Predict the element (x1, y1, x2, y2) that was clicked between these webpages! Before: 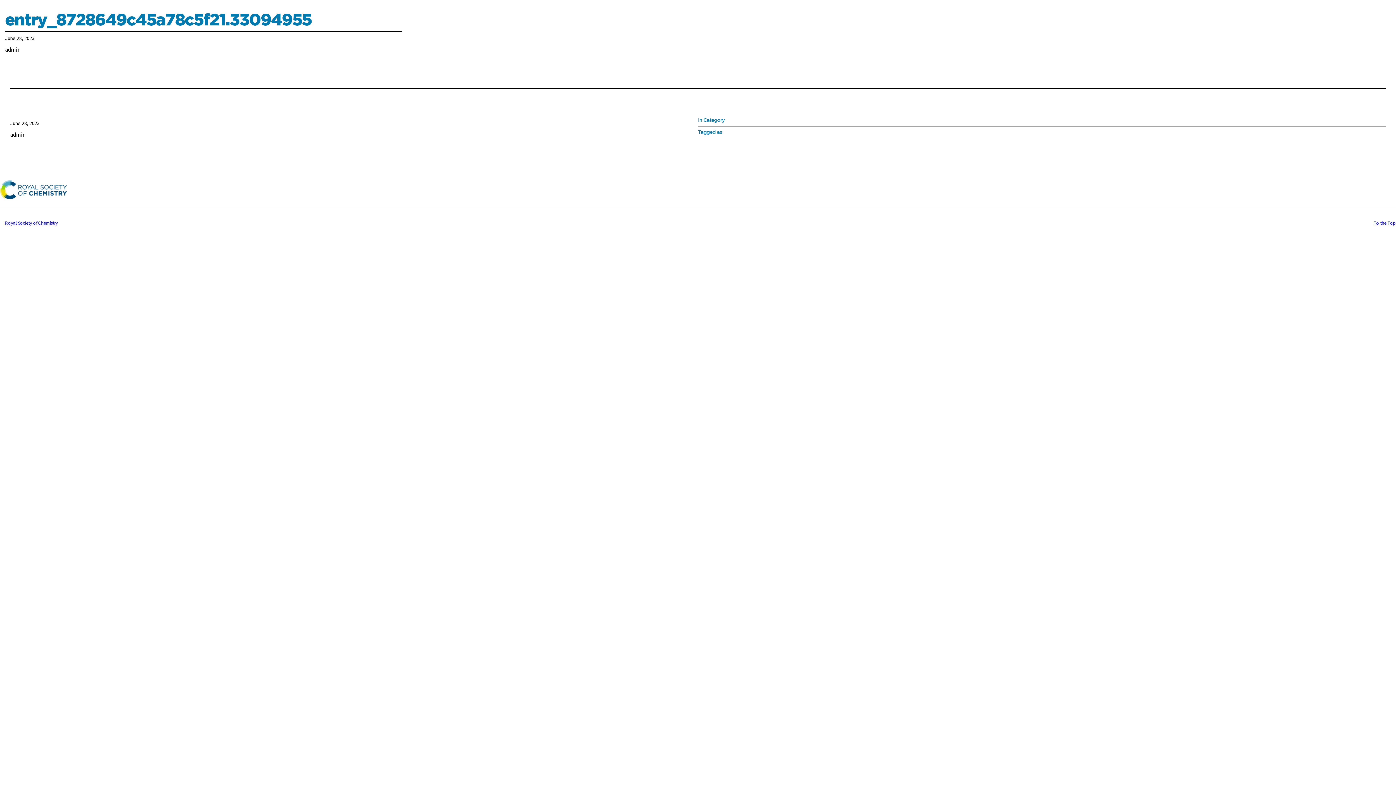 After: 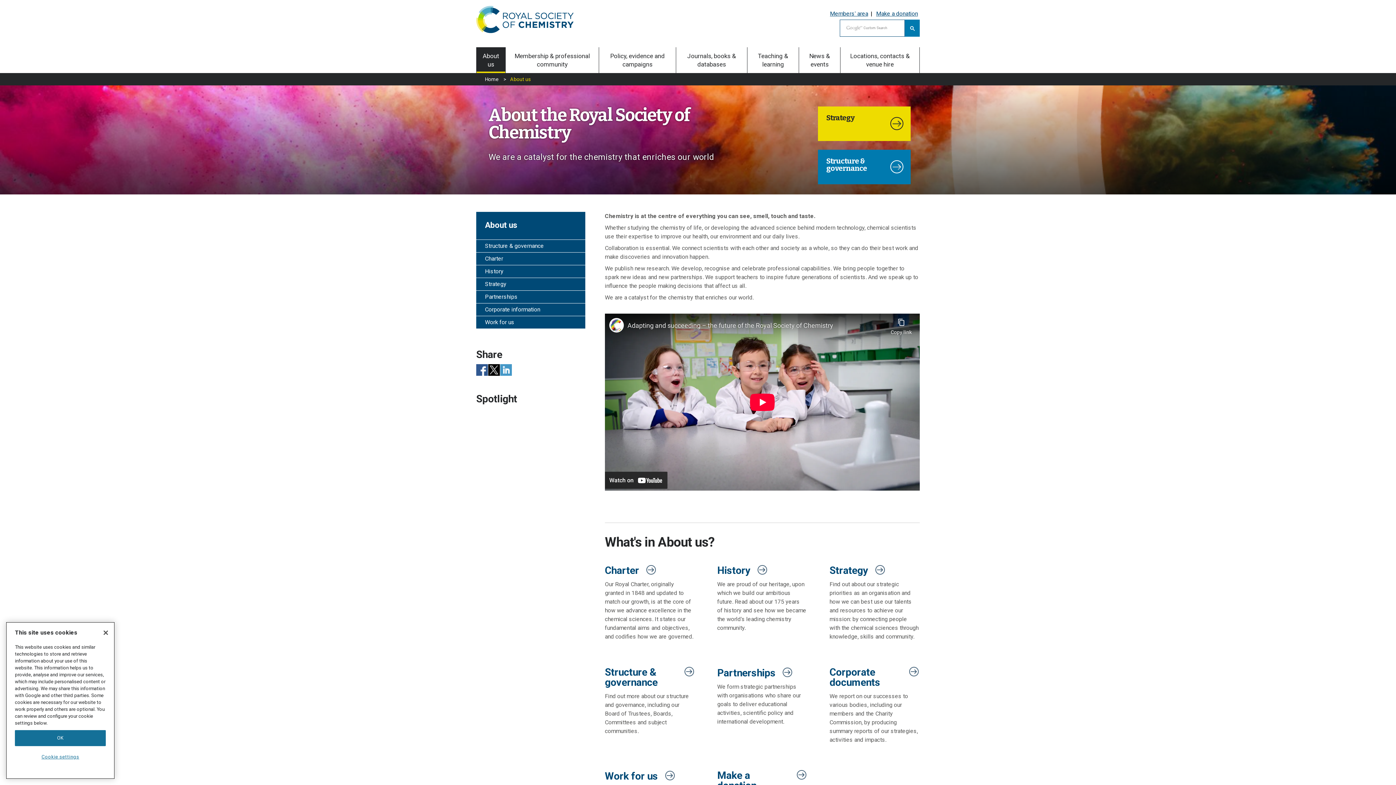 Action: label: About Us bbox: (698, 180, 720, 197)